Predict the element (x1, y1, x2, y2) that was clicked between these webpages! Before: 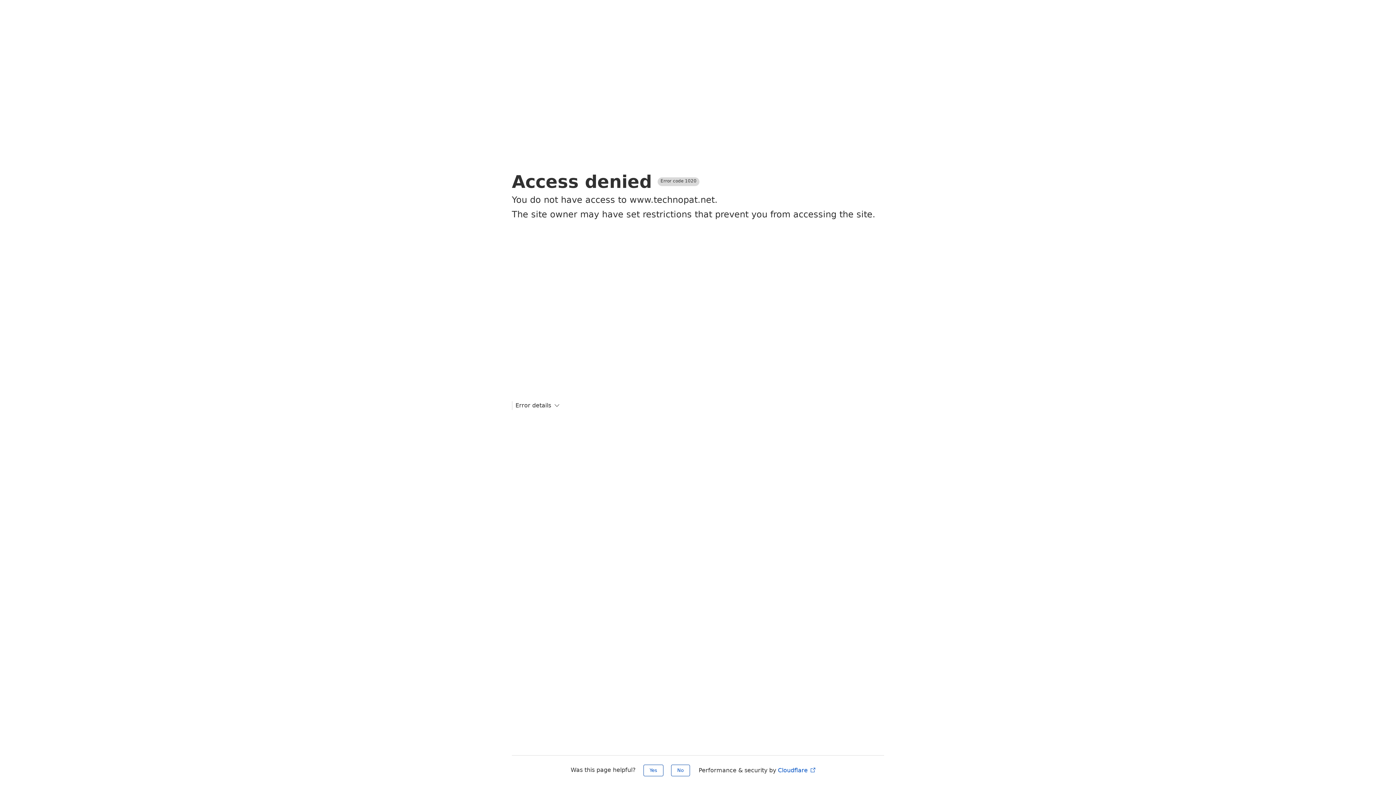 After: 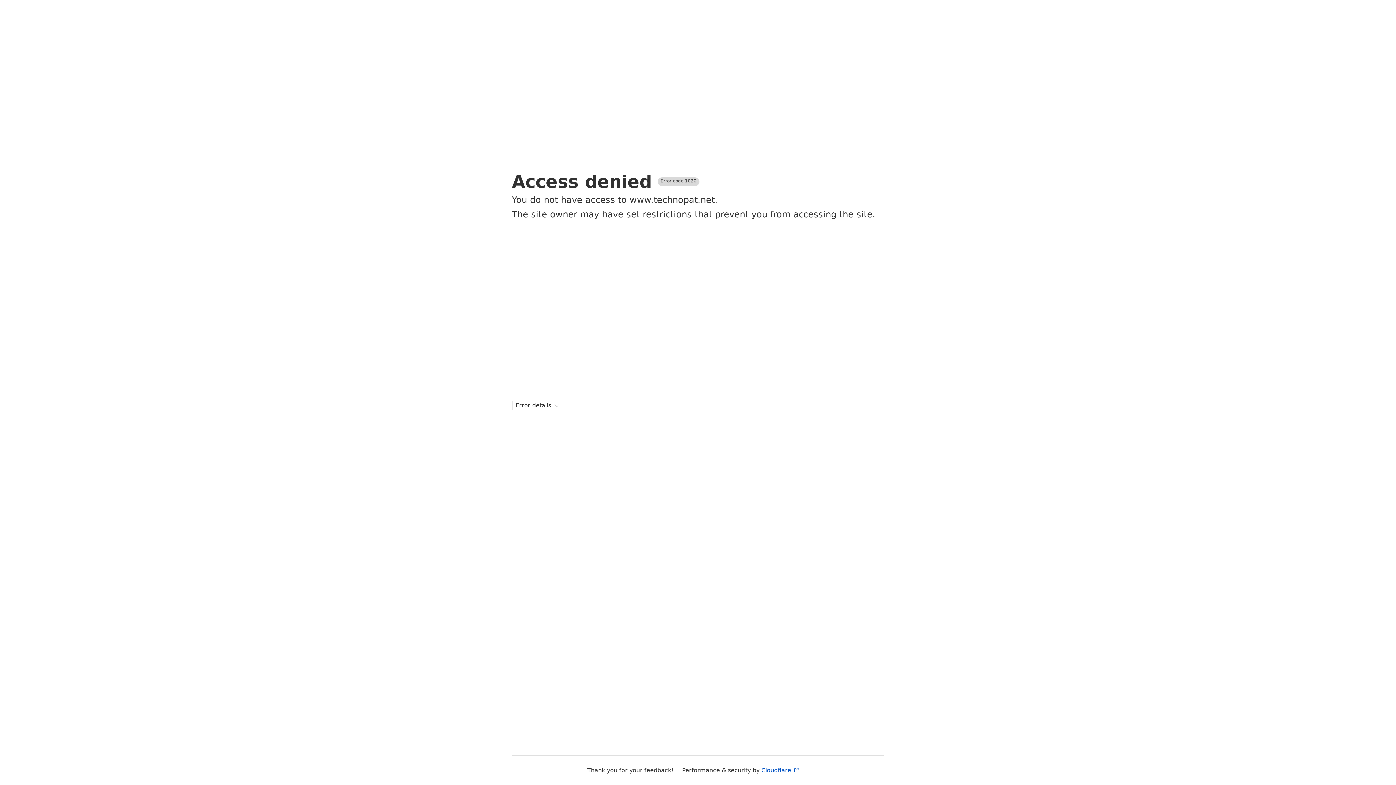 Action: label: Yes bbox: (643, 765, 663, 776)